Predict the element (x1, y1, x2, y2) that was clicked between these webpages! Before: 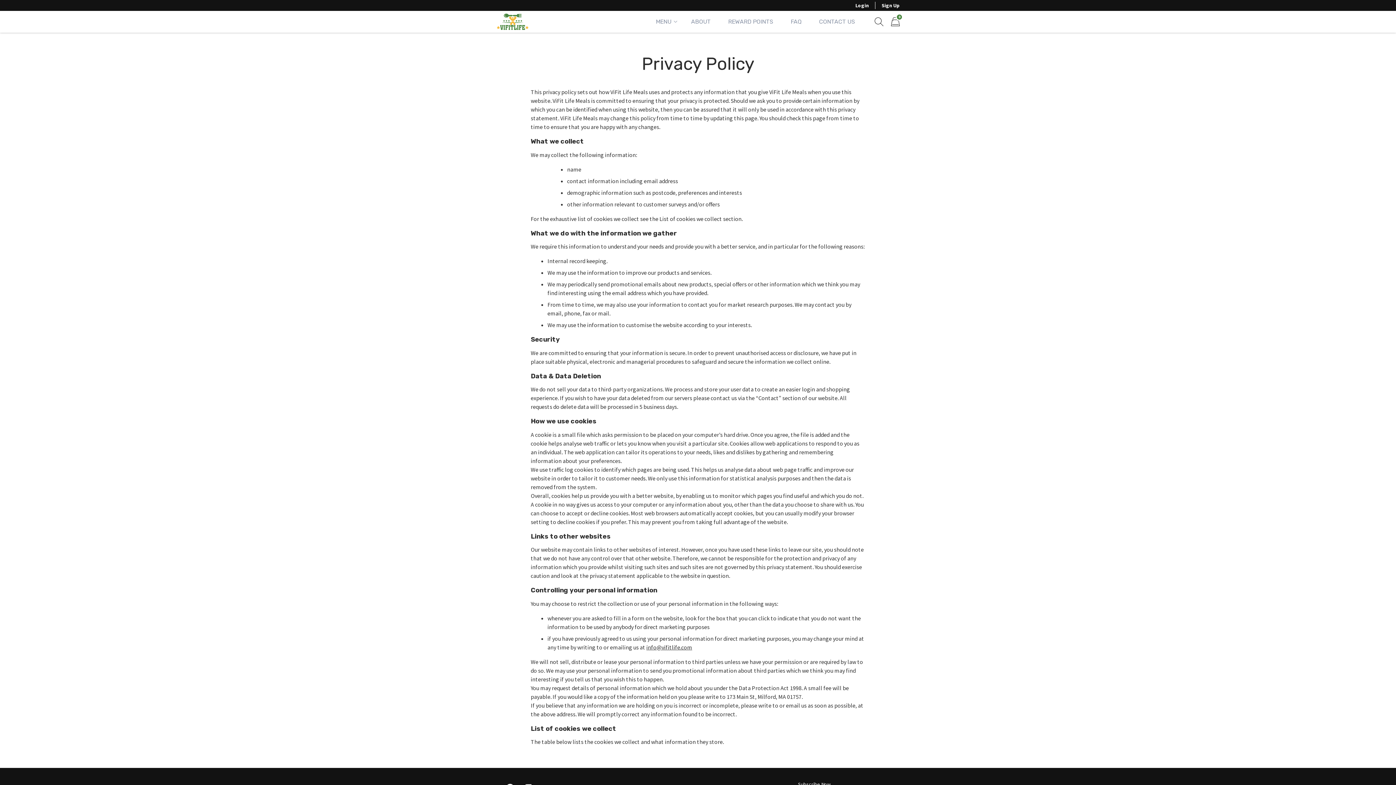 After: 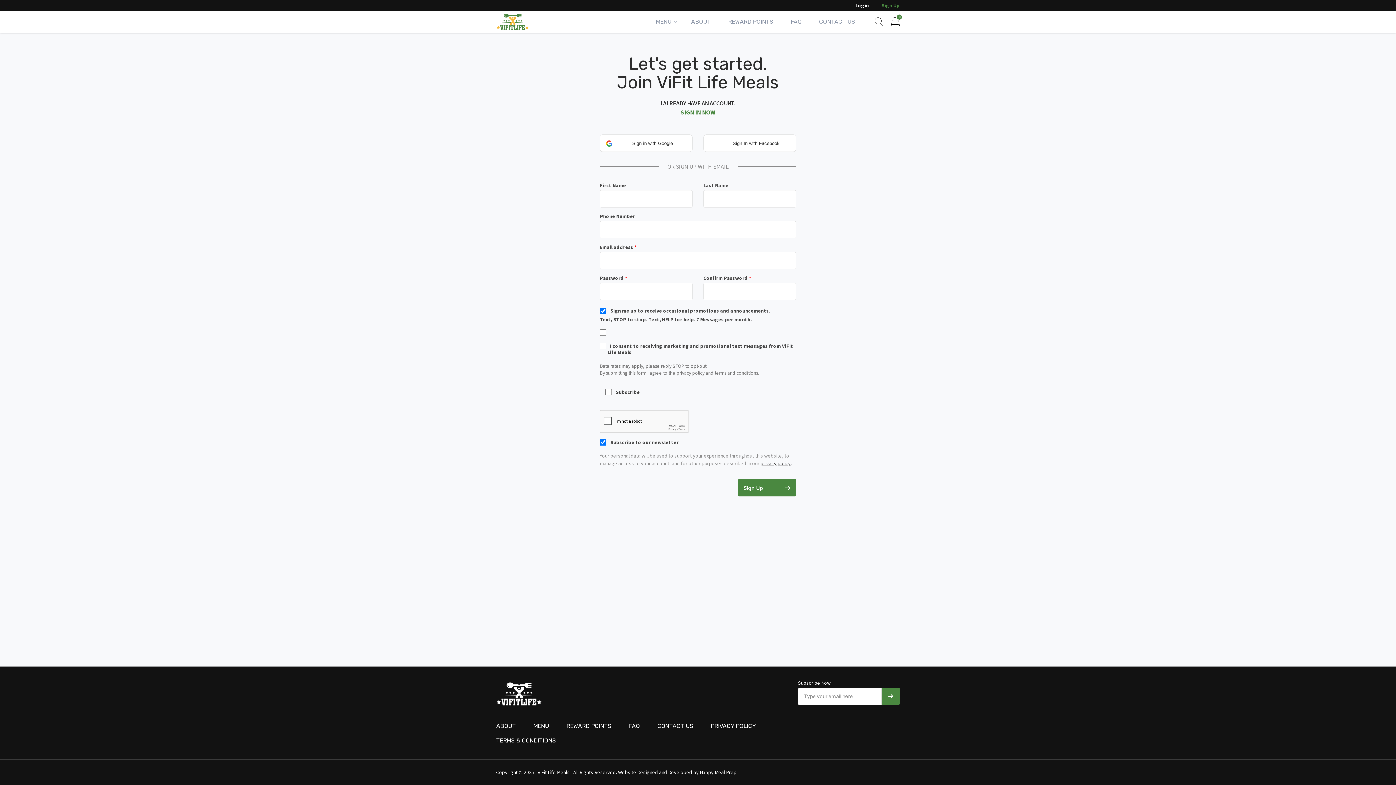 Action: label: Sign Up bbox: (875, 2, 906, 8)